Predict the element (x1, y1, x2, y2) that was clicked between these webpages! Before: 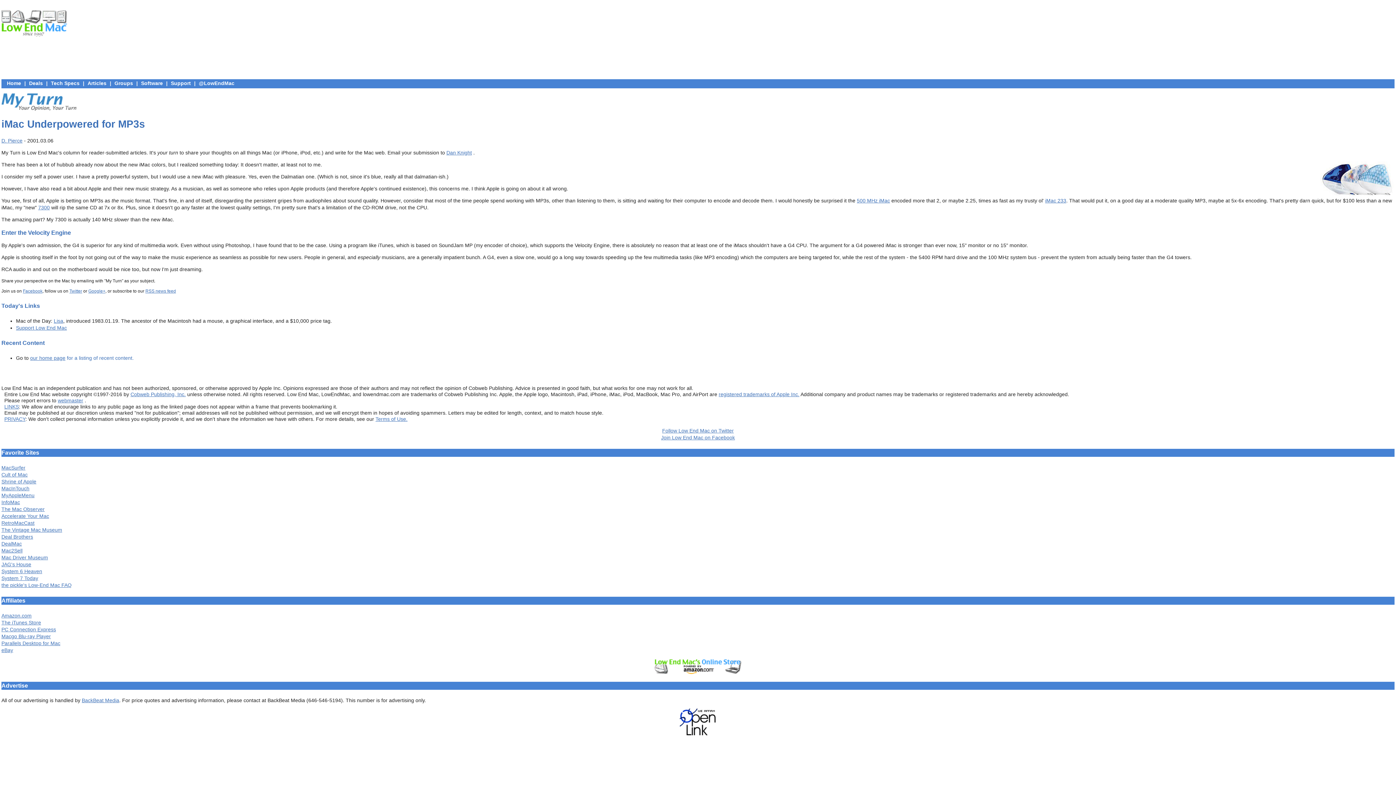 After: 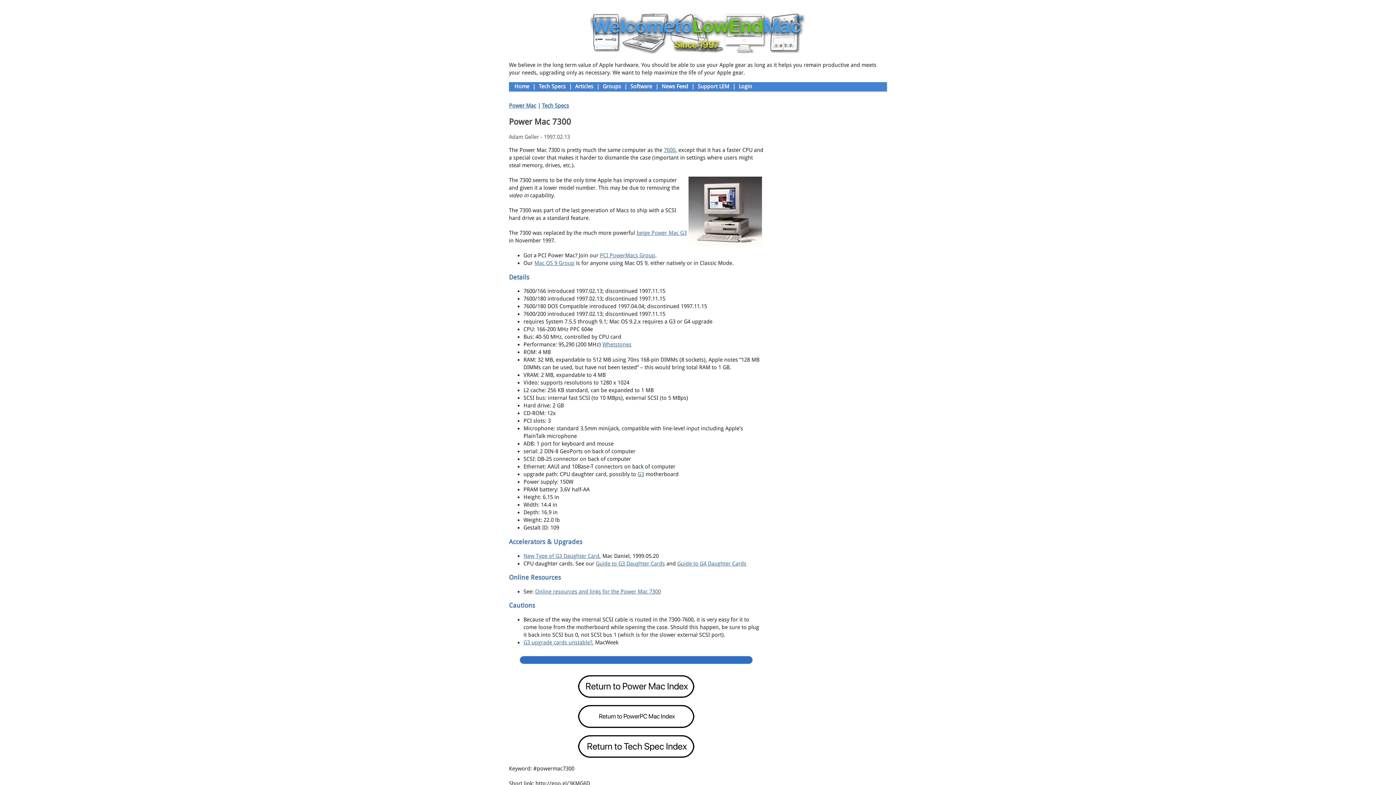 Action: bbox: (38, 204, 49, 210) label: 7300